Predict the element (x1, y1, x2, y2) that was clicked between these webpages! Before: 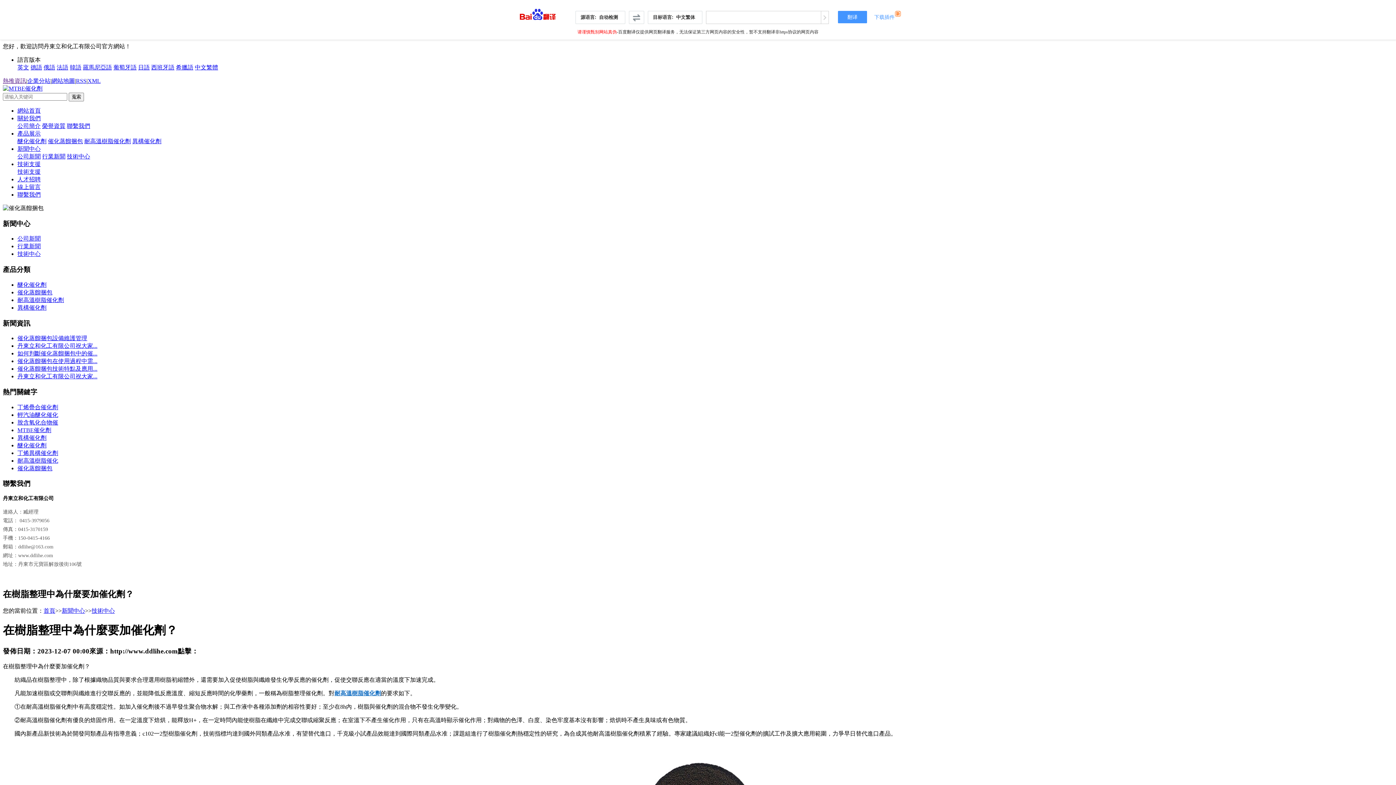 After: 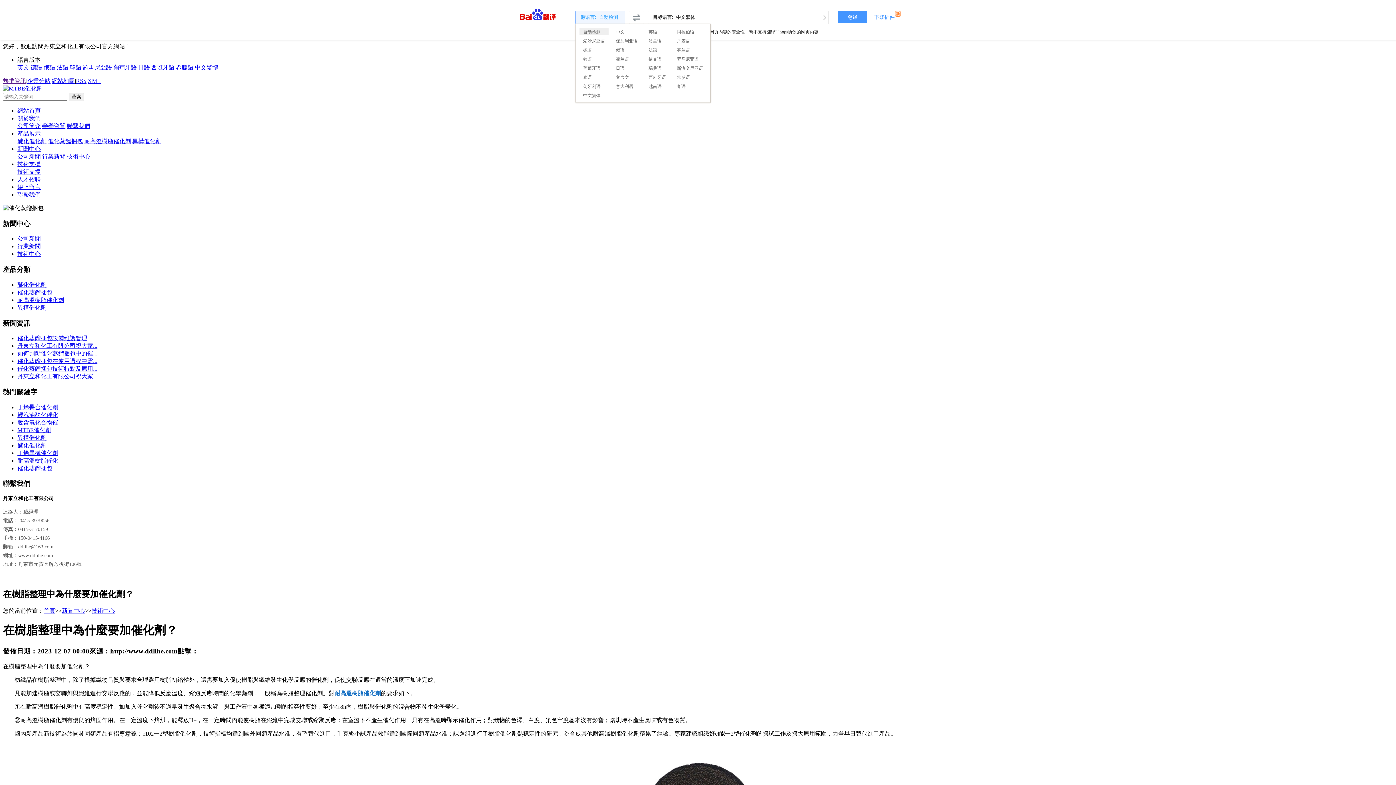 Action: bbox: (575, 10, 625, 24) label: 源语言:  自动检测 